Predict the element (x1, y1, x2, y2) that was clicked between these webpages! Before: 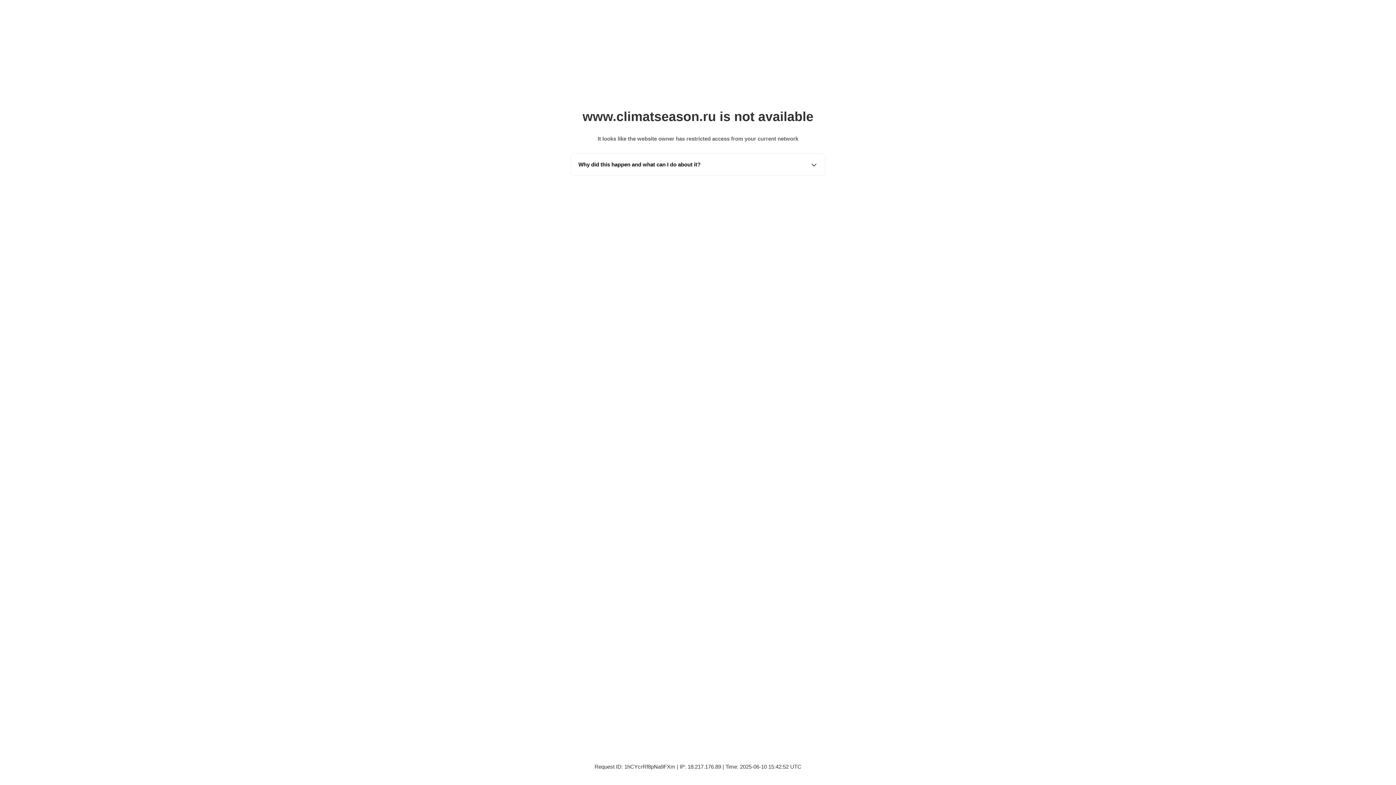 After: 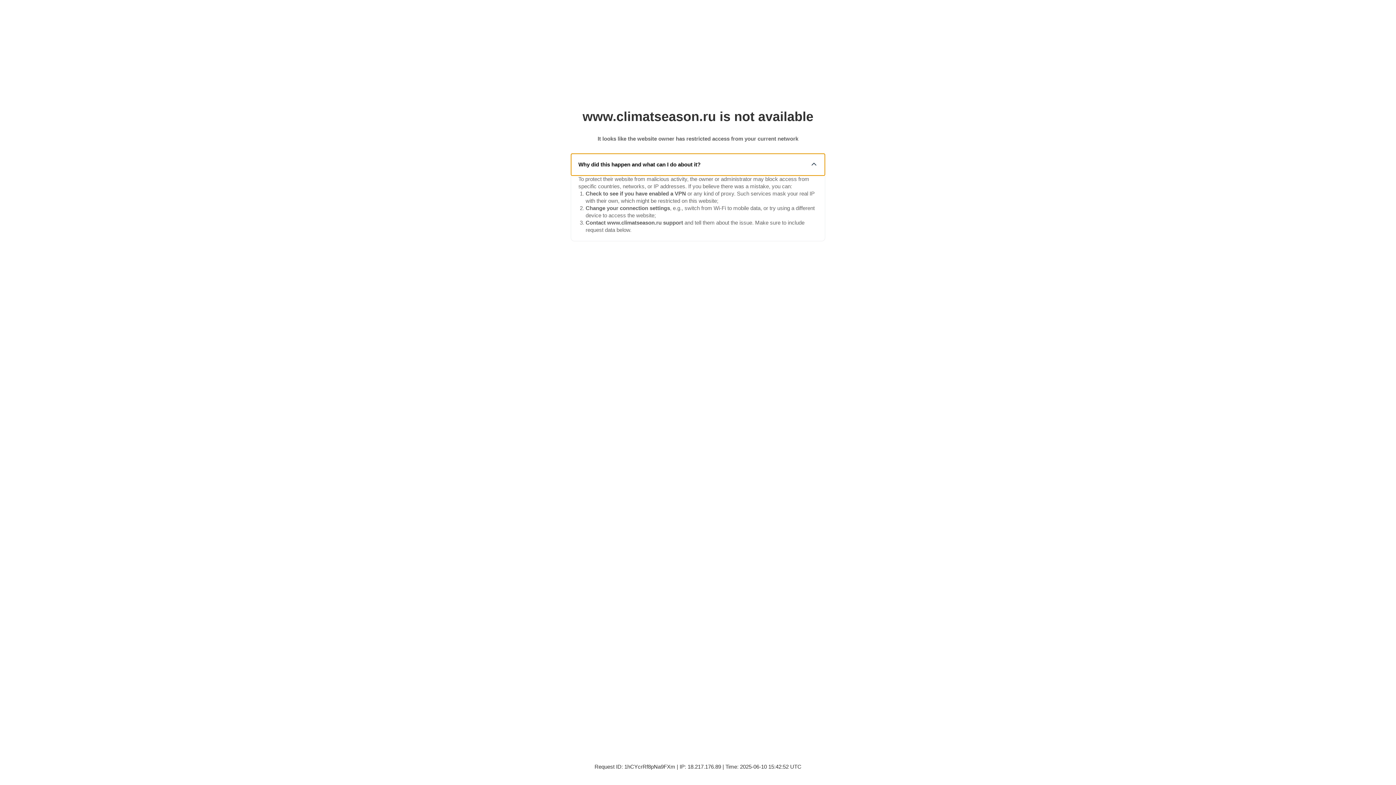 Action: bbox: (571, 153, 825, 175) label: Why did this happen and what can I do about it?